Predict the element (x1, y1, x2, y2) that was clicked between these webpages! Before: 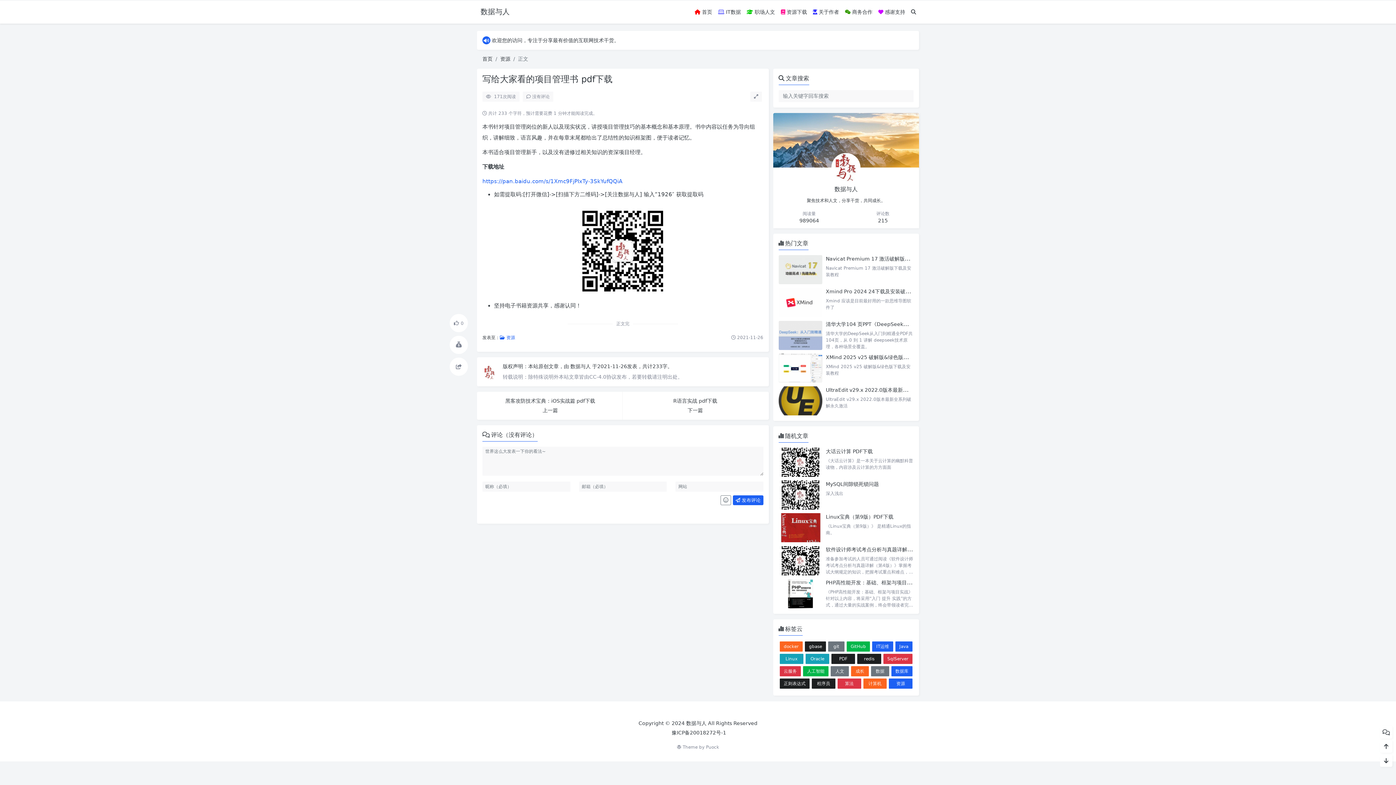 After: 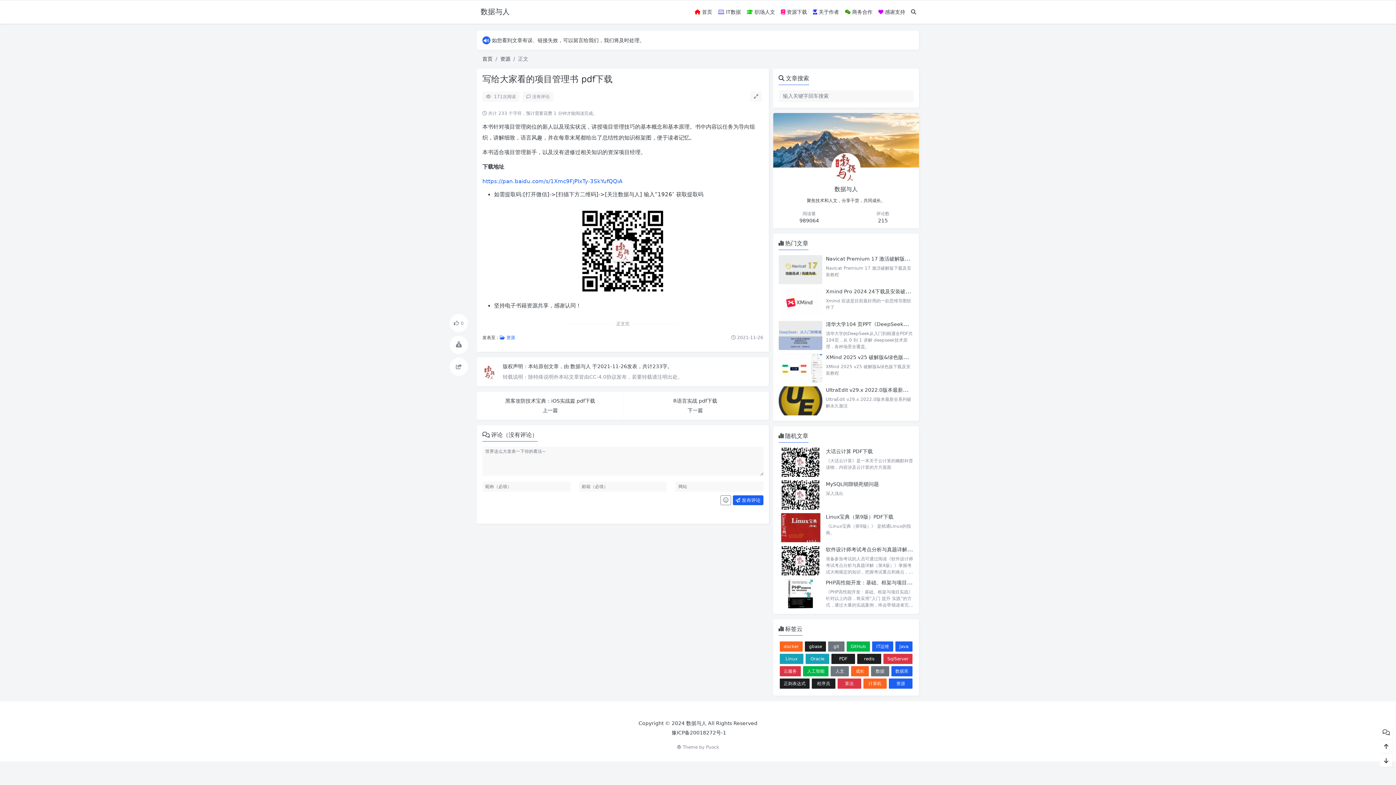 Action: bbox: (778, 353, 822, 382)